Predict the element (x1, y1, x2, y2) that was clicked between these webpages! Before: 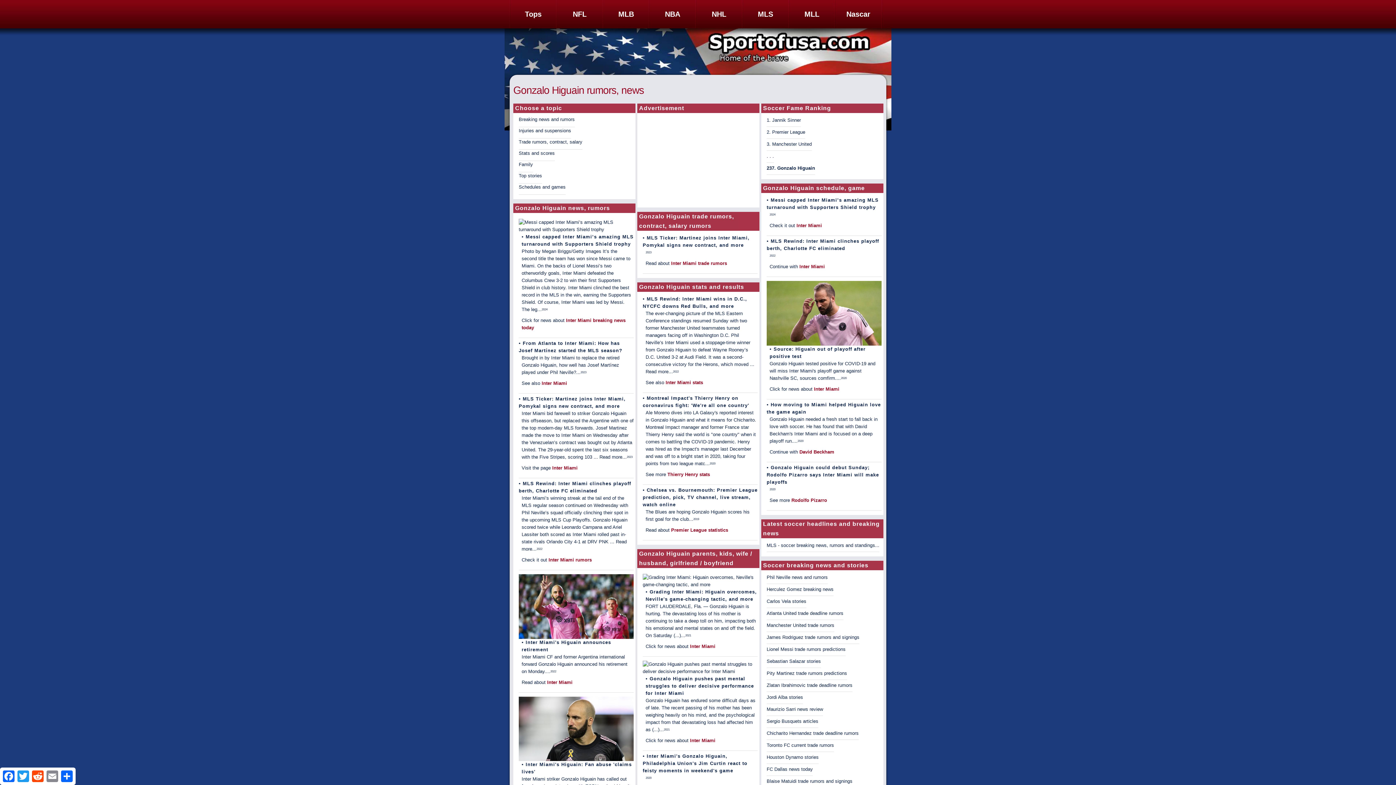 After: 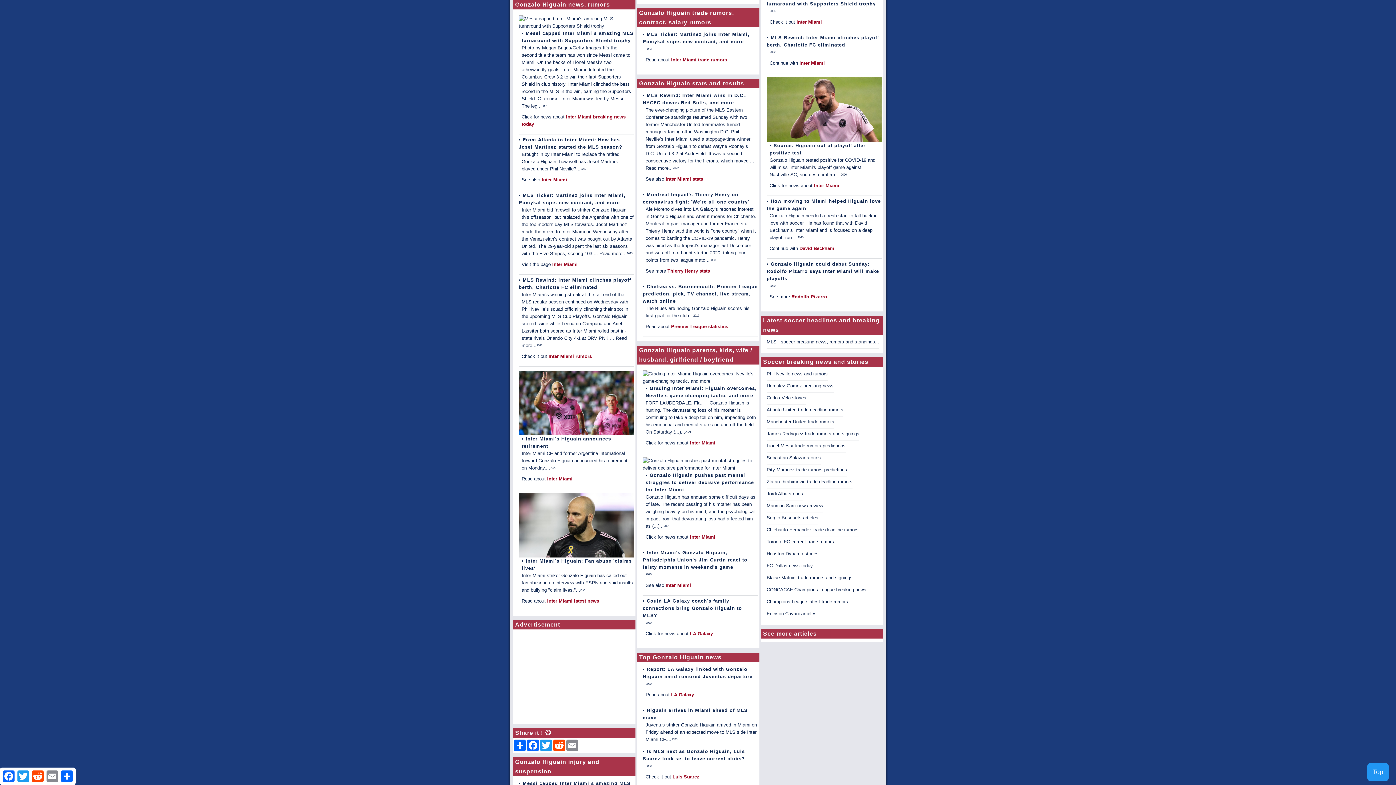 Action: label: Breaking news and rumors bbox: (518, 116, 574, 122)